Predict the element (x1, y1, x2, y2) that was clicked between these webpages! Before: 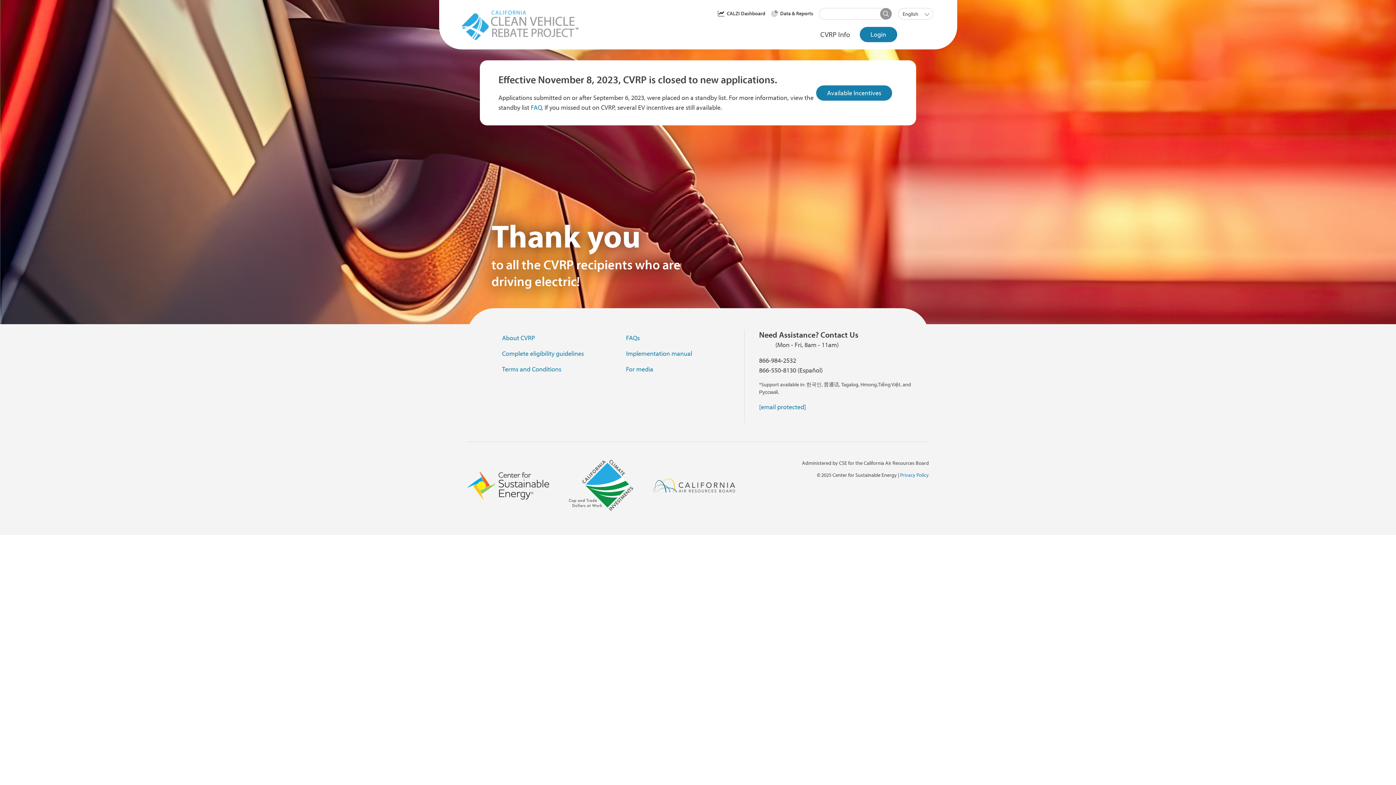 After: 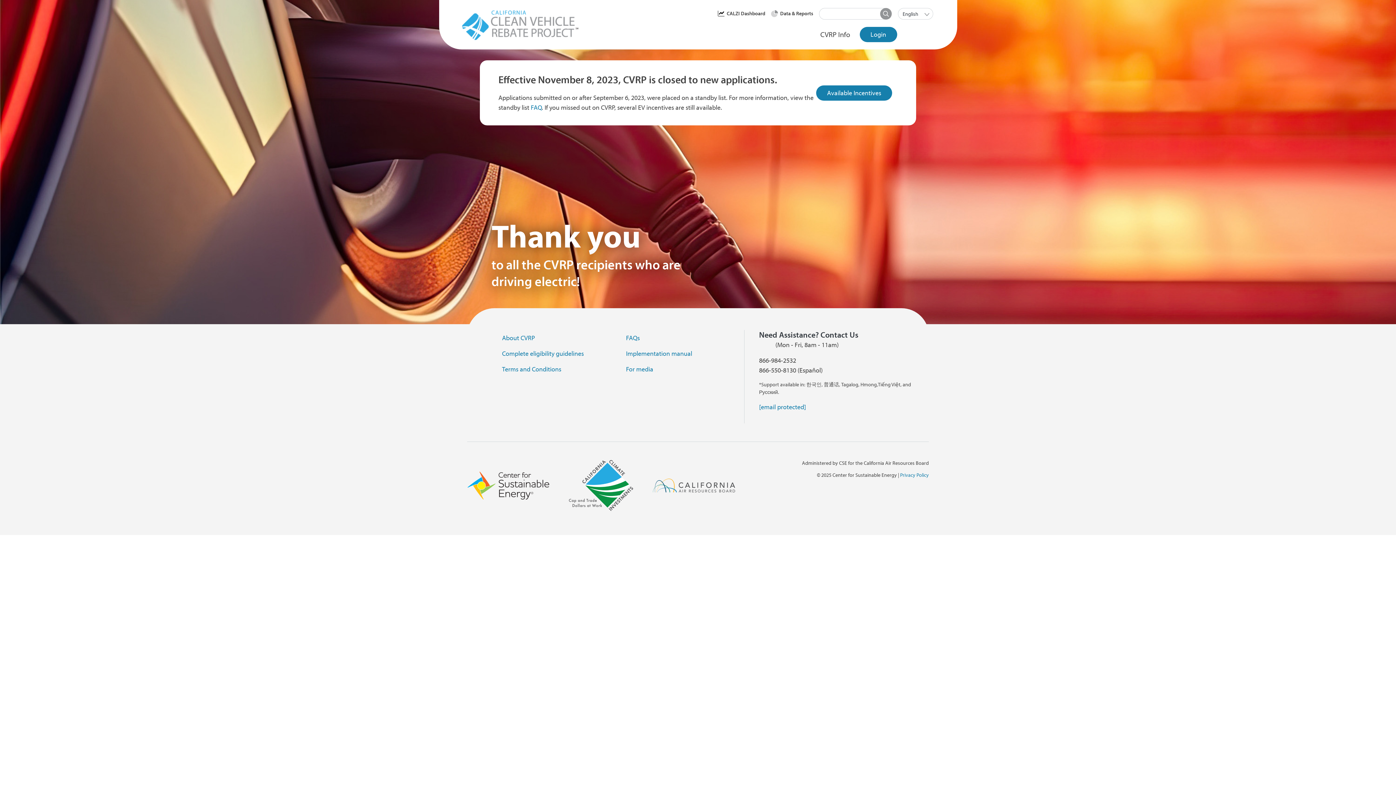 Action: bbox: (653, 480, 735, 489)